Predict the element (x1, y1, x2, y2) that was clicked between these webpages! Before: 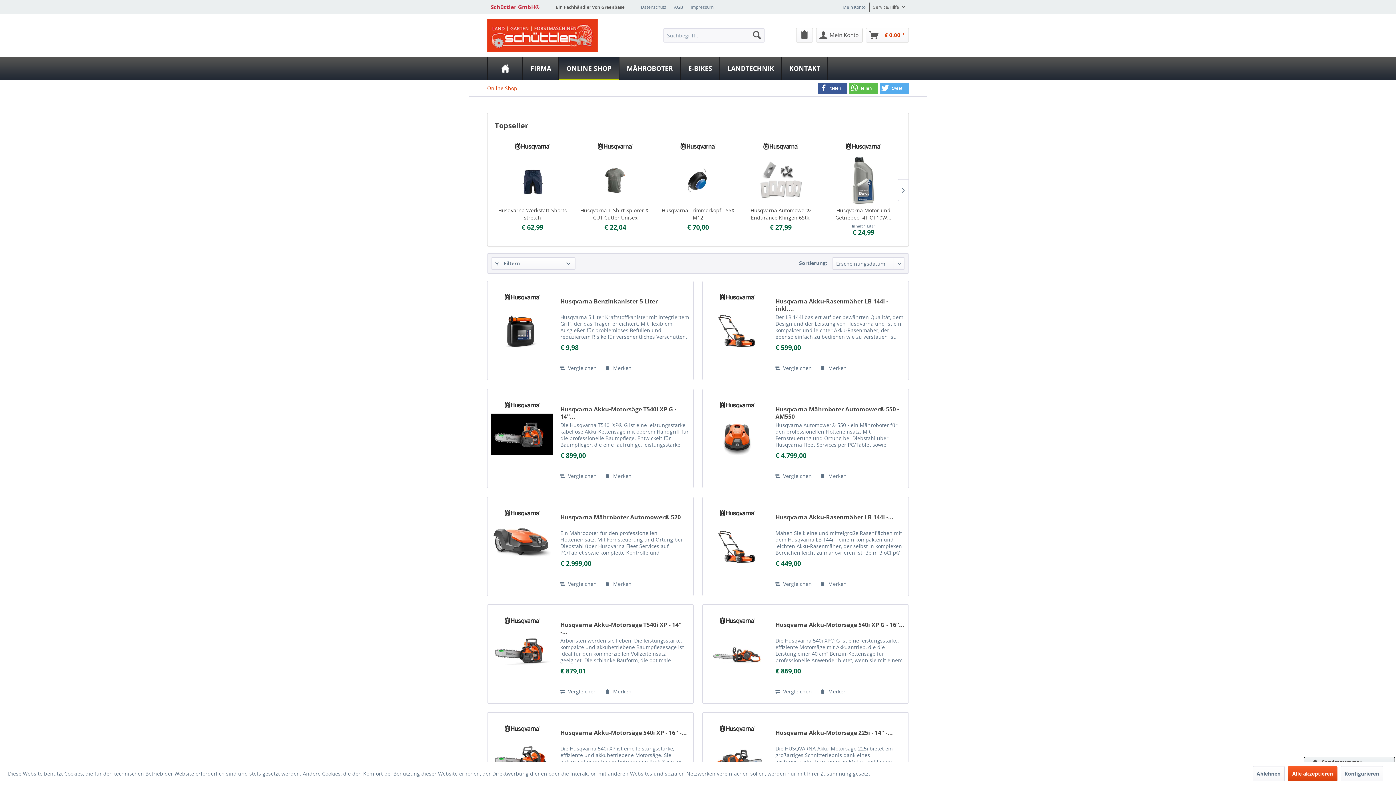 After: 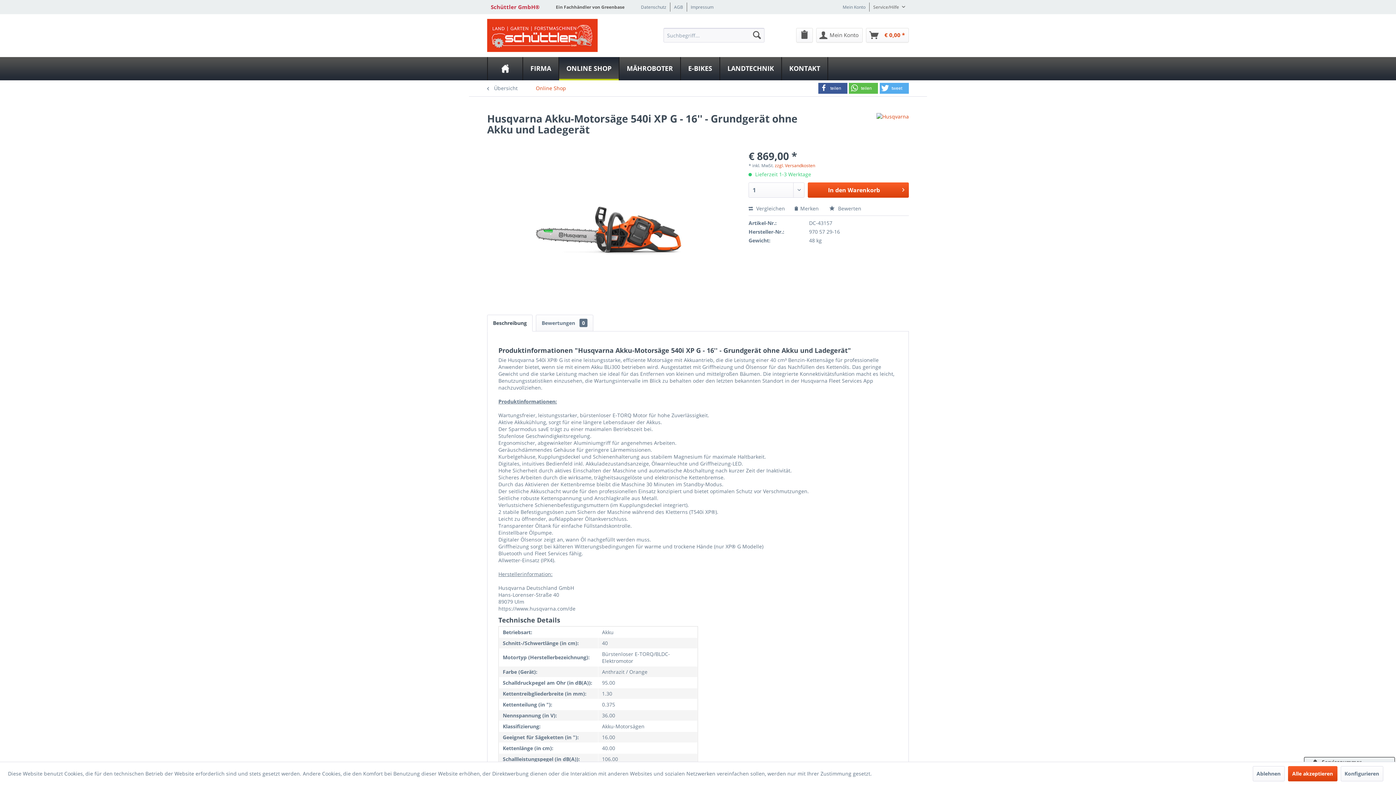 Action: bbox: (775, 621, 905, 636) label: Husqvarna Akku-Motorsäge 540i XP G - 16''...